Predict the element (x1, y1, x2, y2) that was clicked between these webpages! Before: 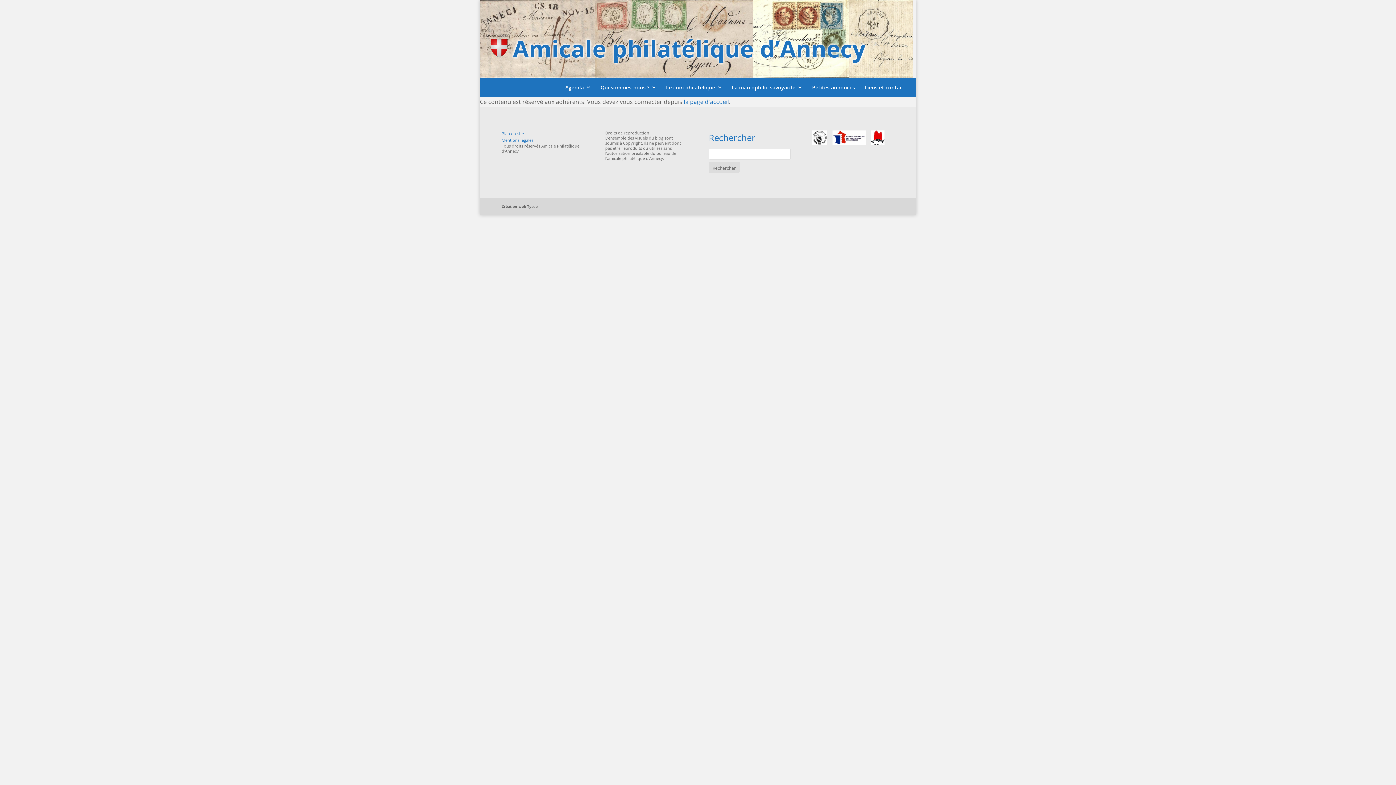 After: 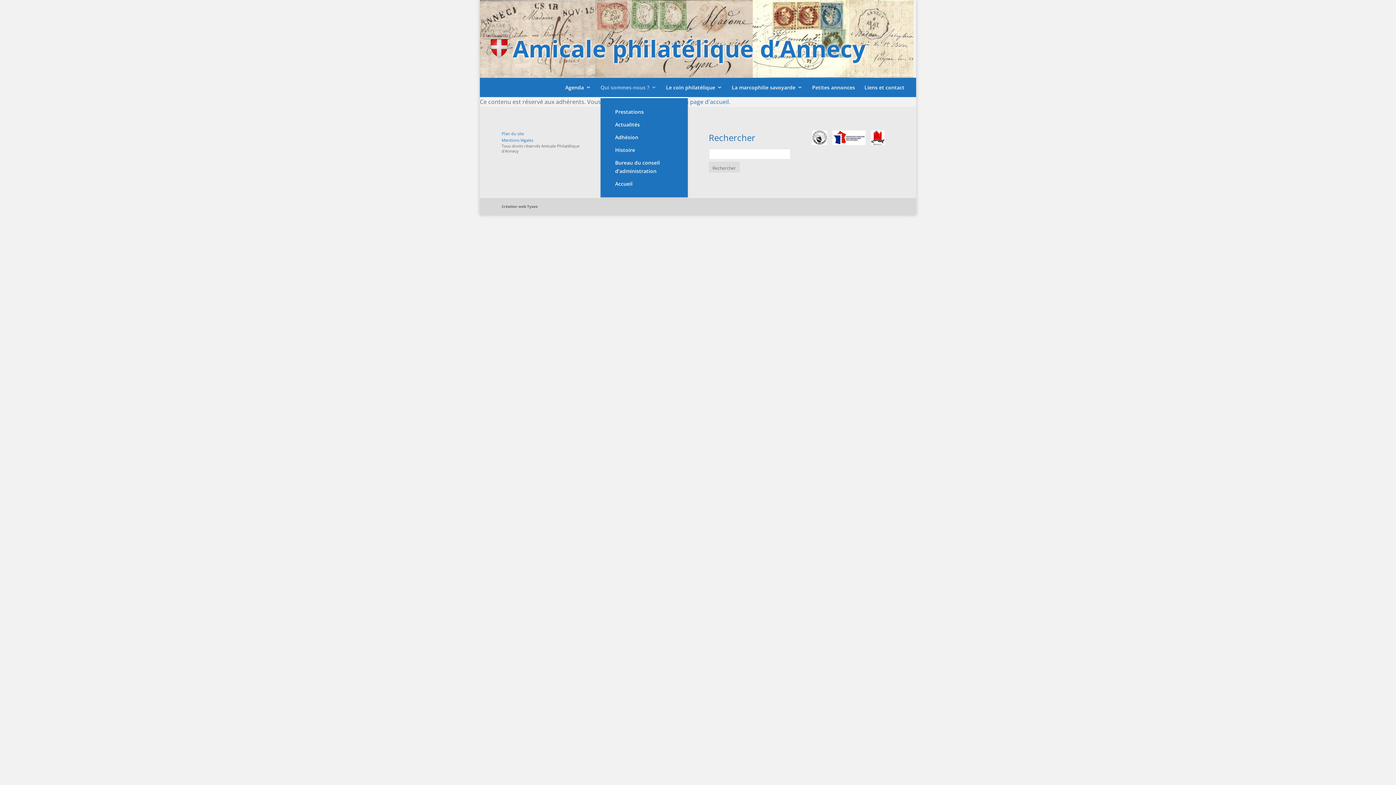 Action: bbox: (600, 83, 656, 97) label: Qui sommes-nous ?